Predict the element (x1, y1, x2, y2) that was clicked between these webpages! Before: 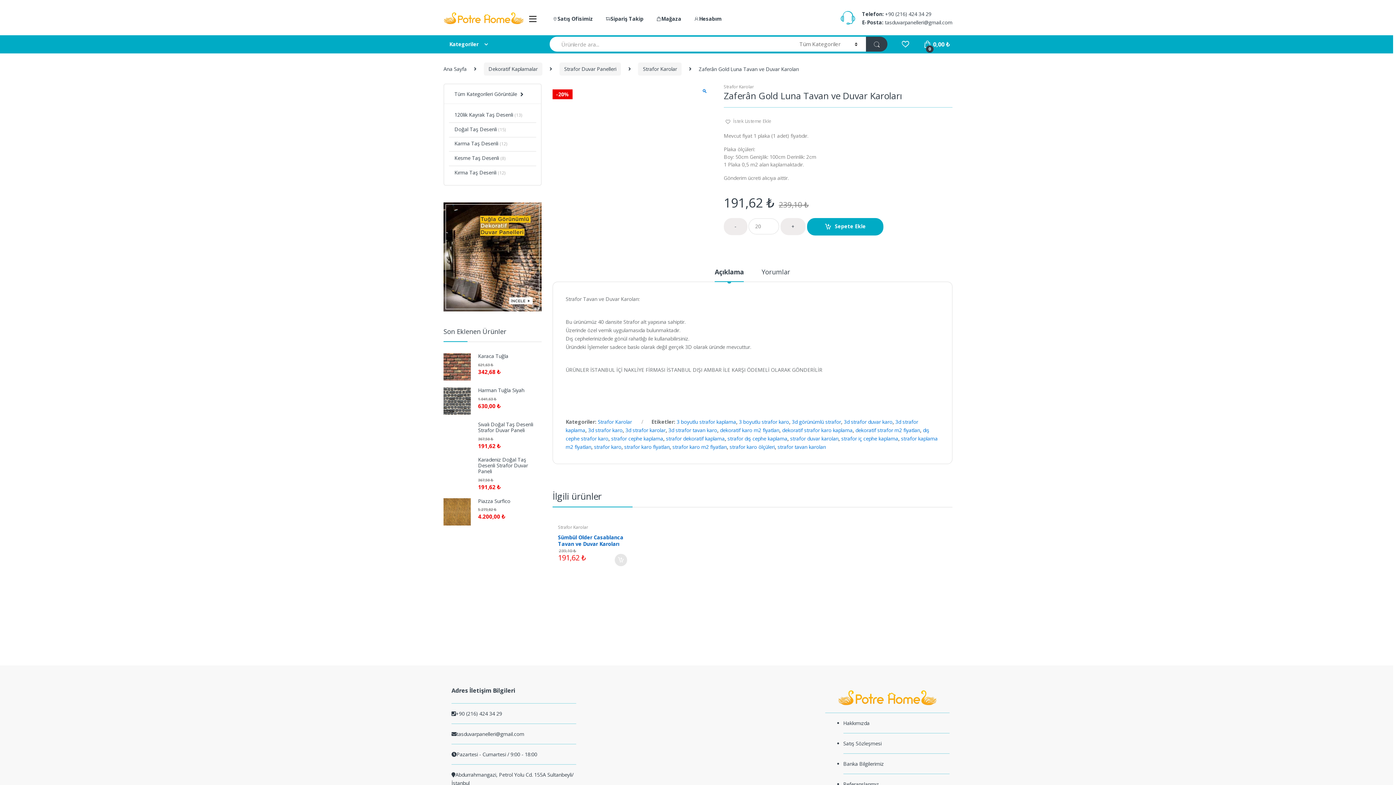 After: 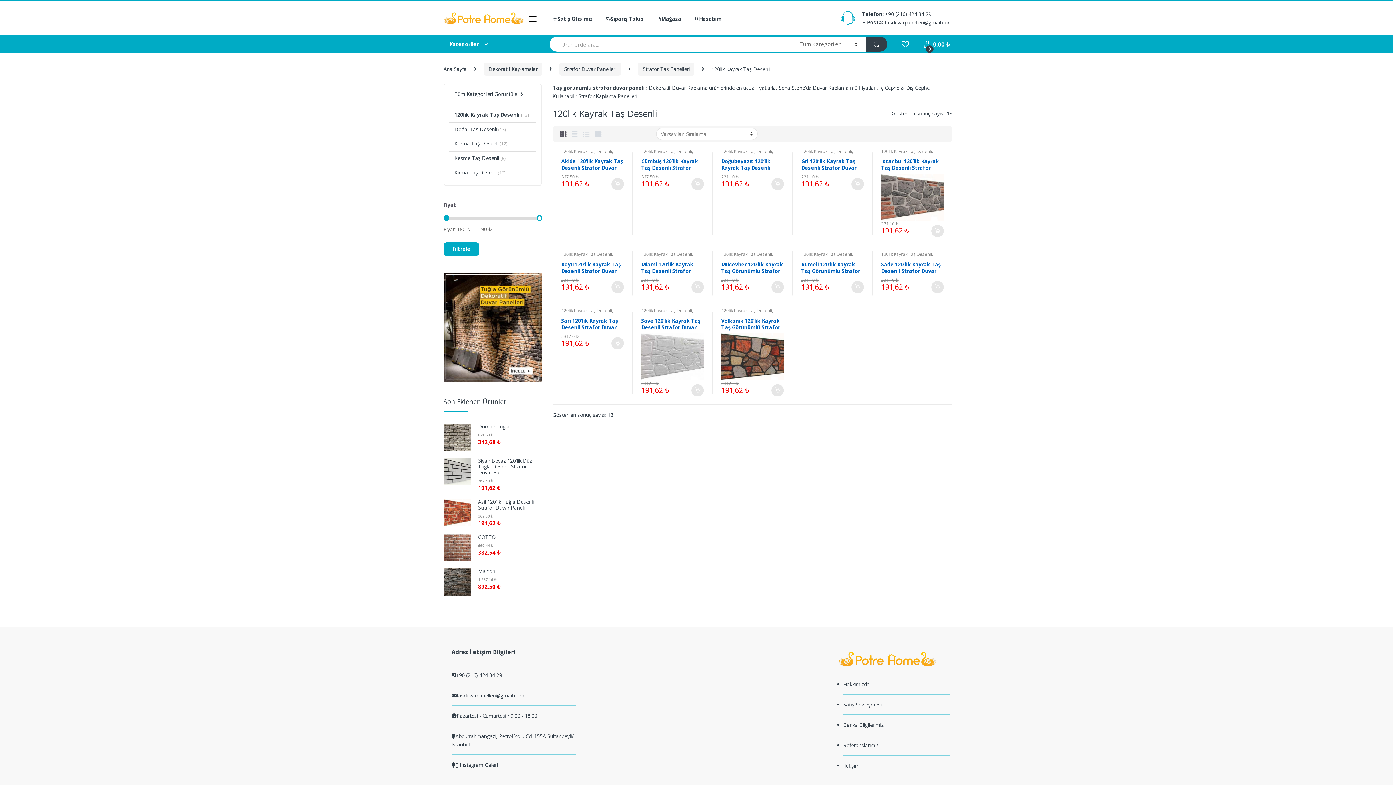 Action: bbox: (449, 108, 522, 122) label: 120lik Kayrak Taş Desenli (13)